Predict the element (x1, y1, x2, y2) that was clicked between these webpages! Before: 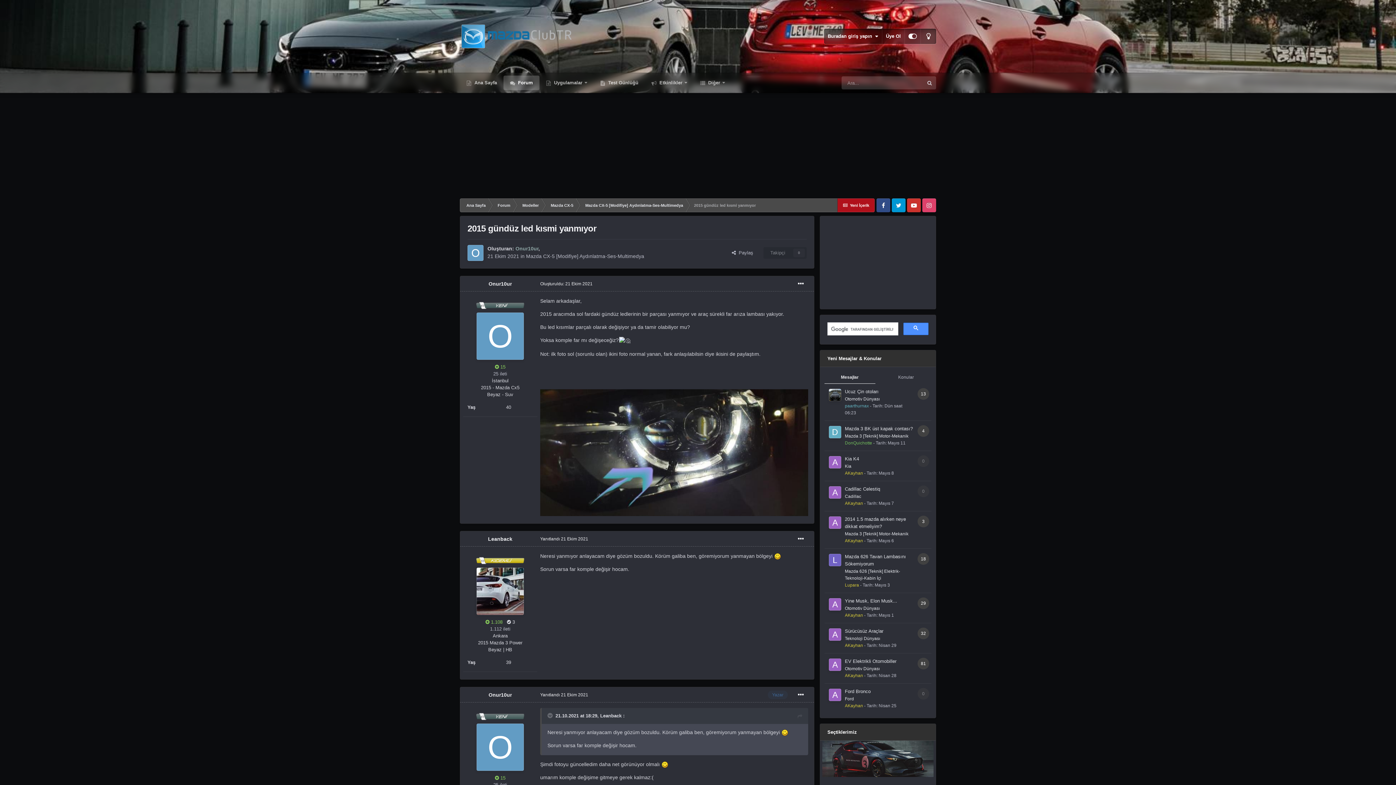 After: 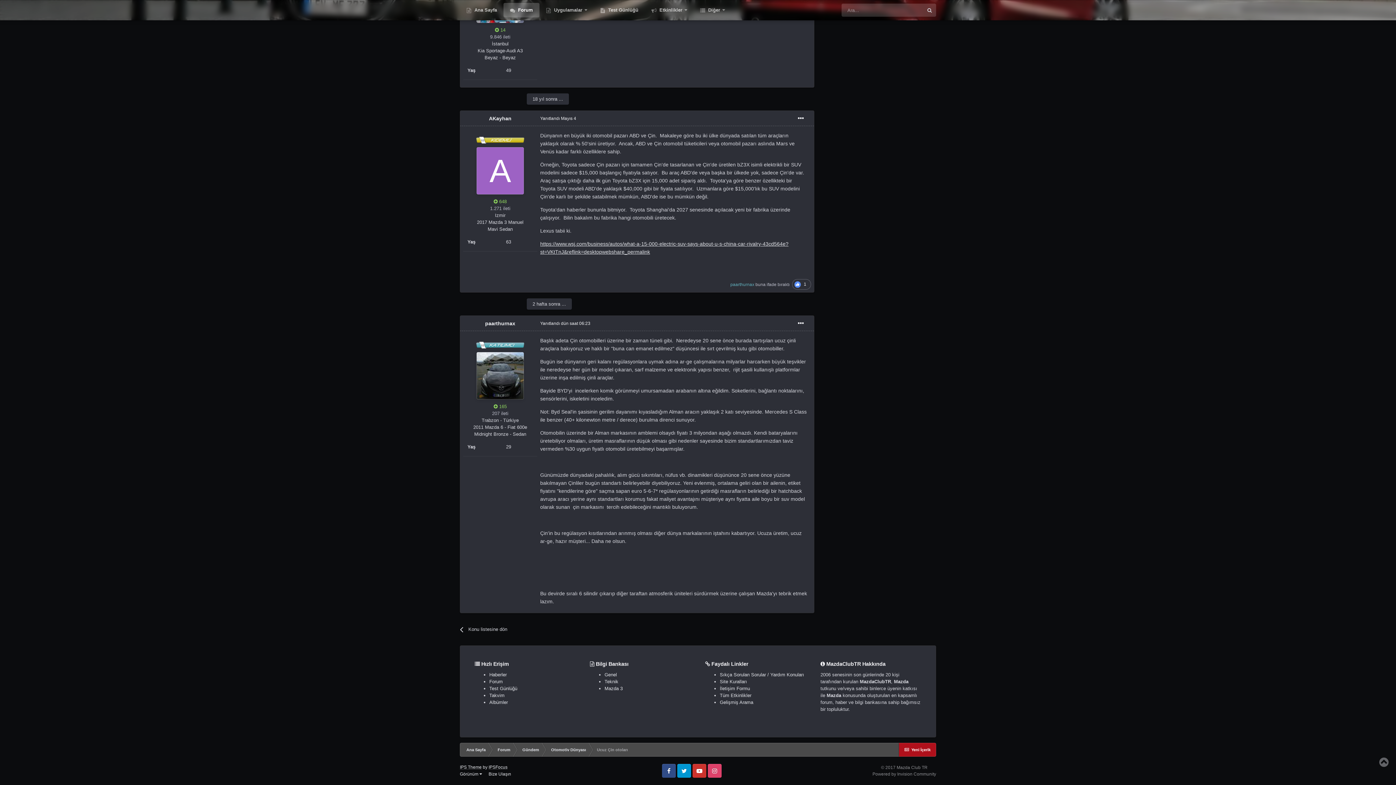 Action: label: Ucuz Çin otoları bbox: (845, 389, 878, 394)